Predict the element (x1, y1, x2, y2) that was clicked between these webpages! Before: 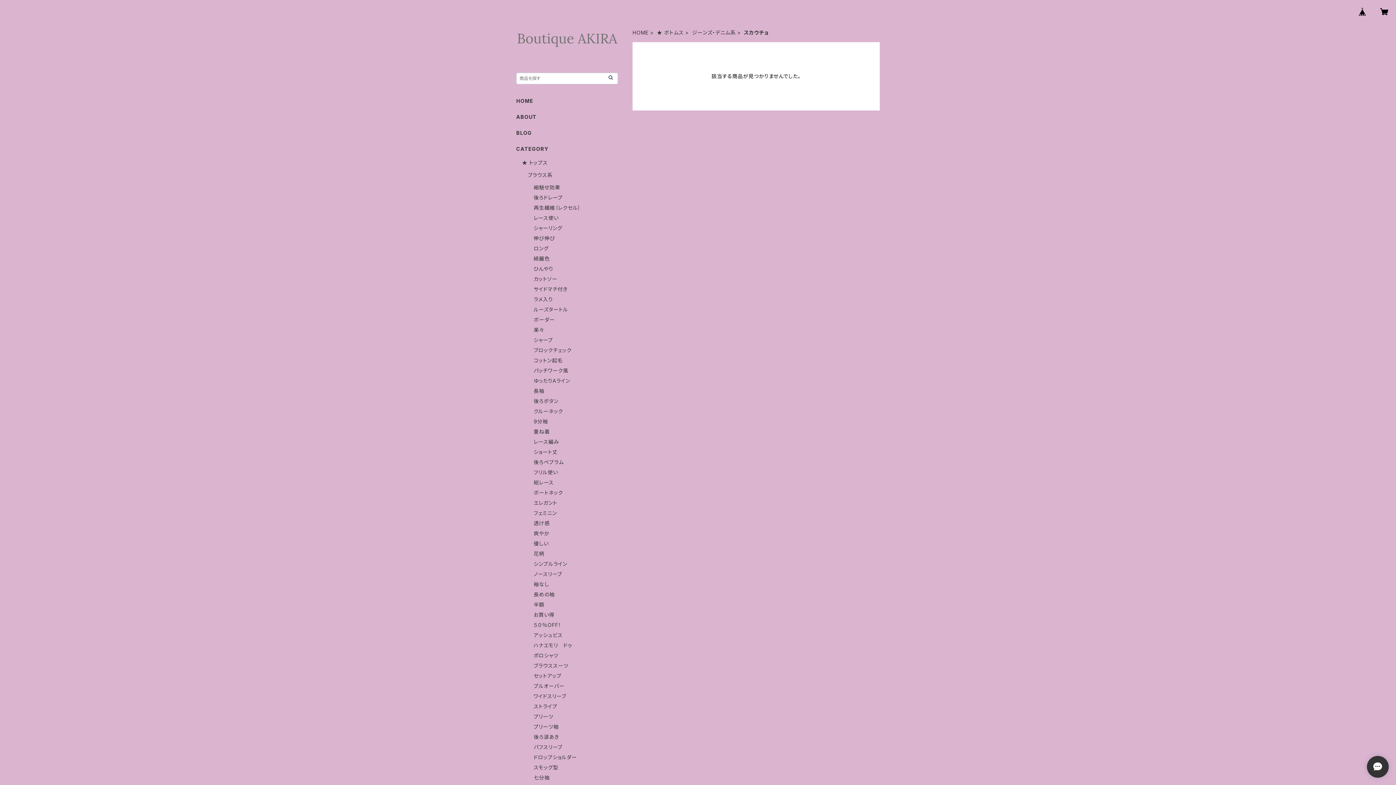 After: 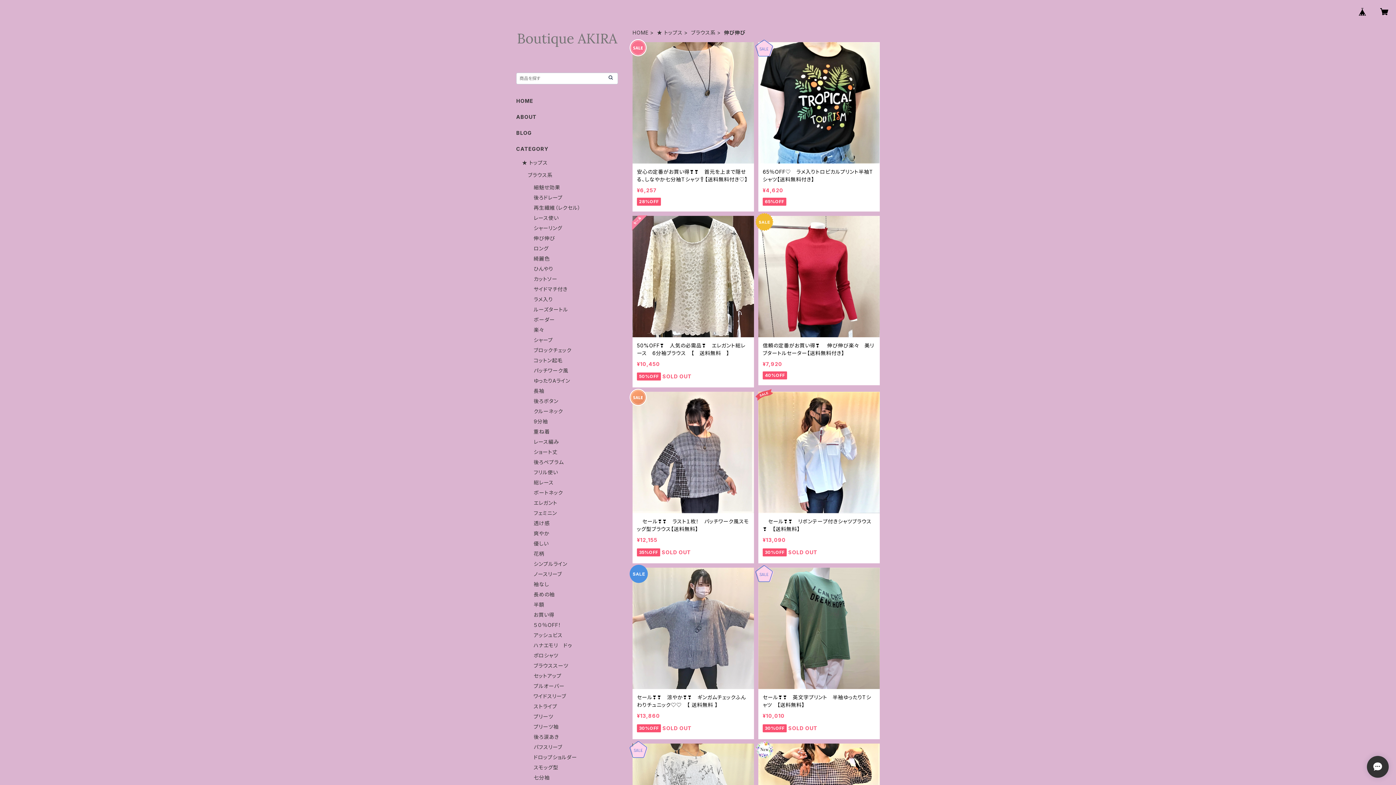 Action: bbox: (533, 235, 555, 241) label: 伸び伸び